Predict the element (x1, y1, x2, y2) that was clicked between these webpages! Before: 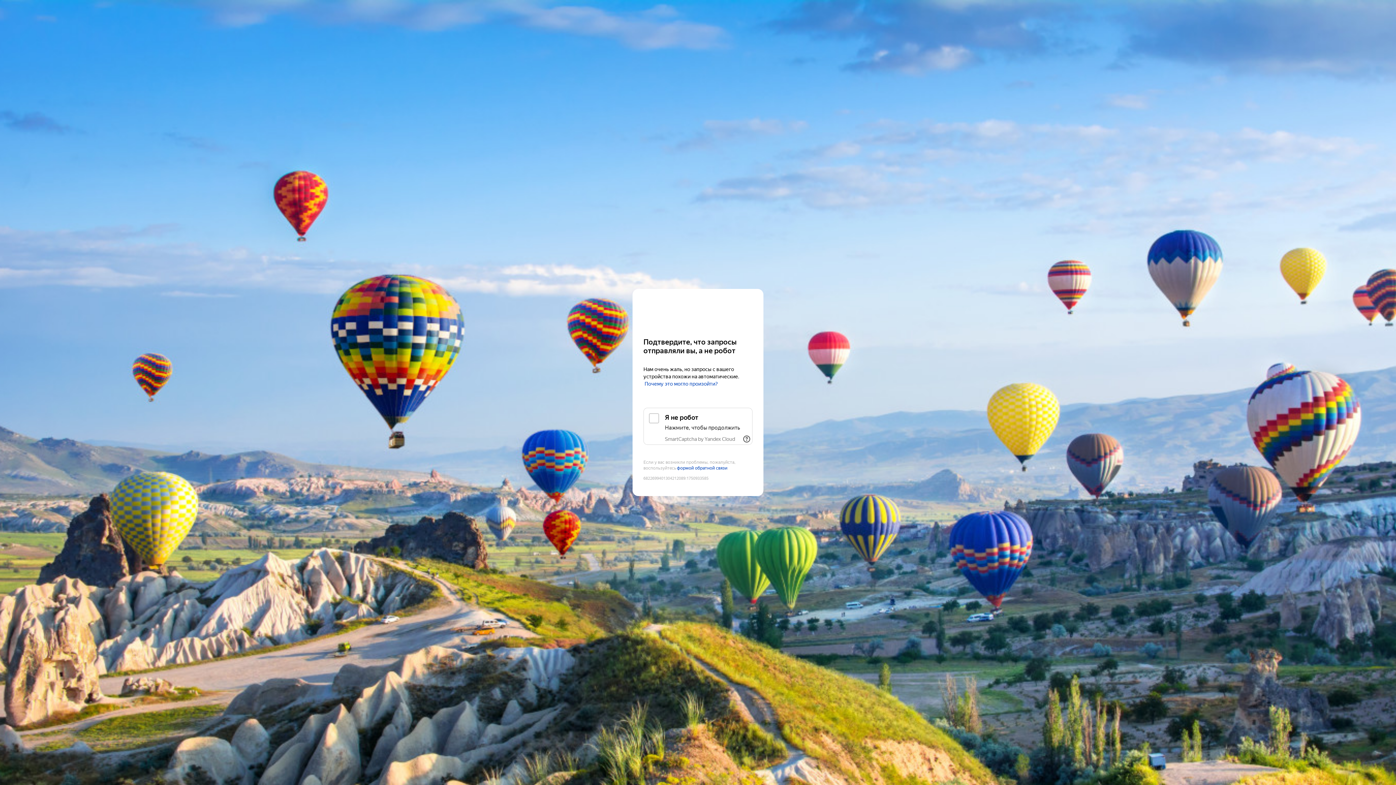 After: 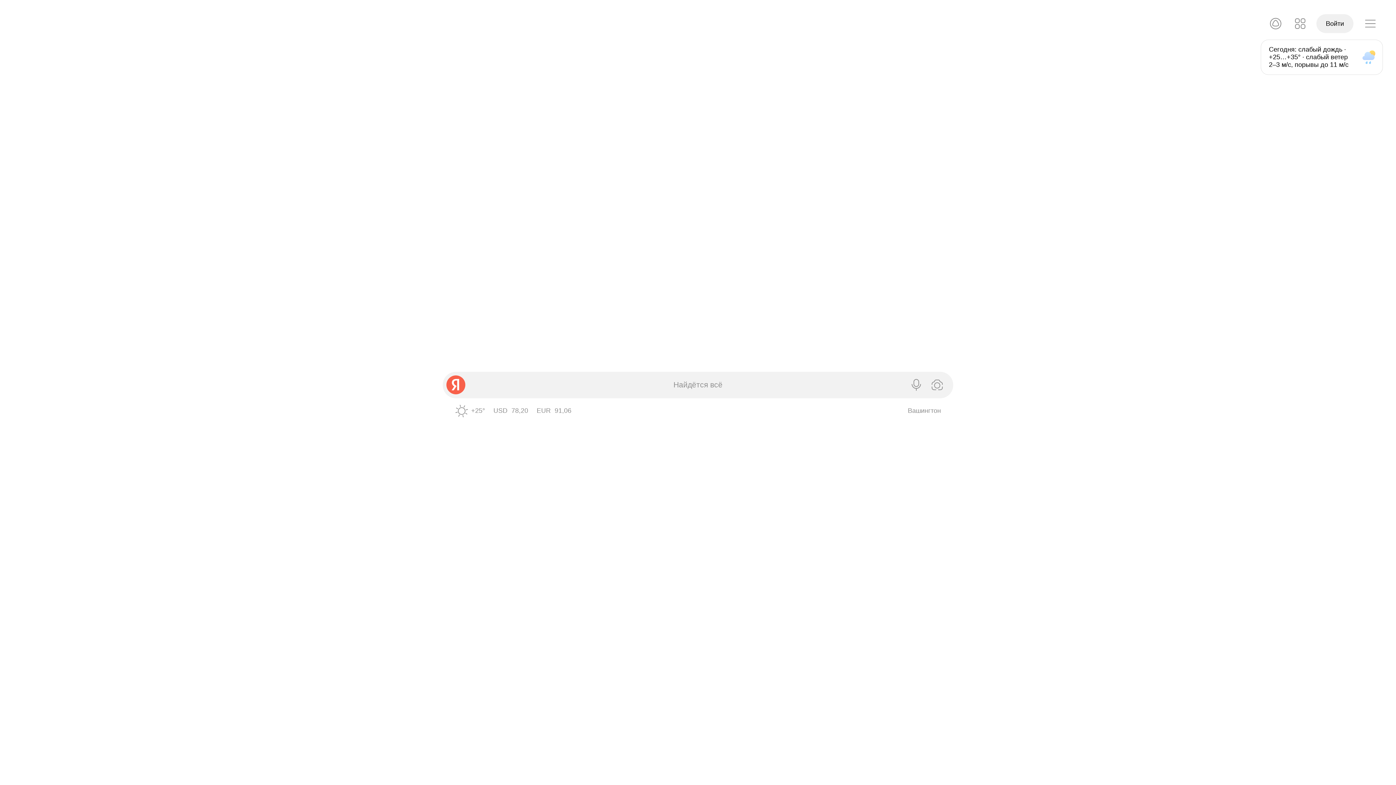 Action: bbox: (643, 303, 752, 316) label: Yandex